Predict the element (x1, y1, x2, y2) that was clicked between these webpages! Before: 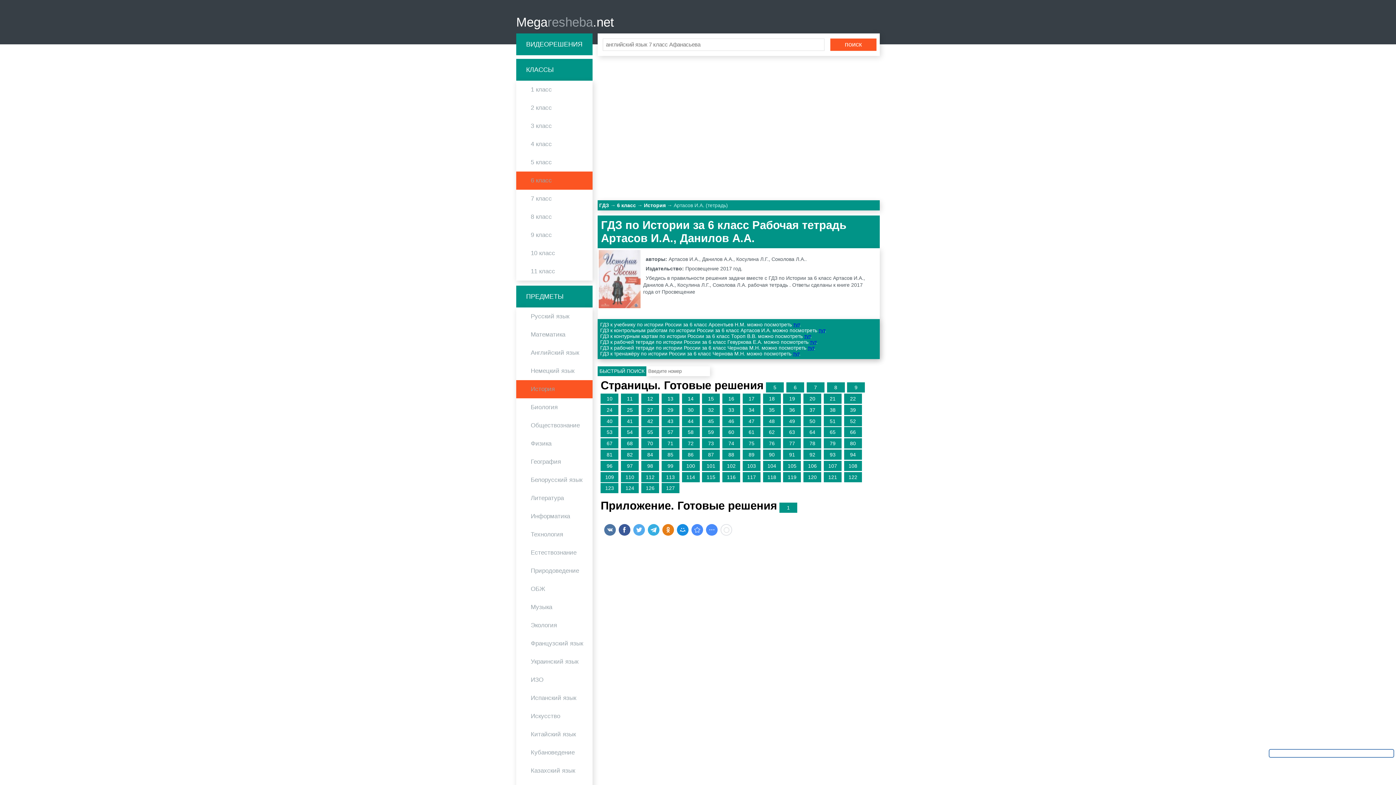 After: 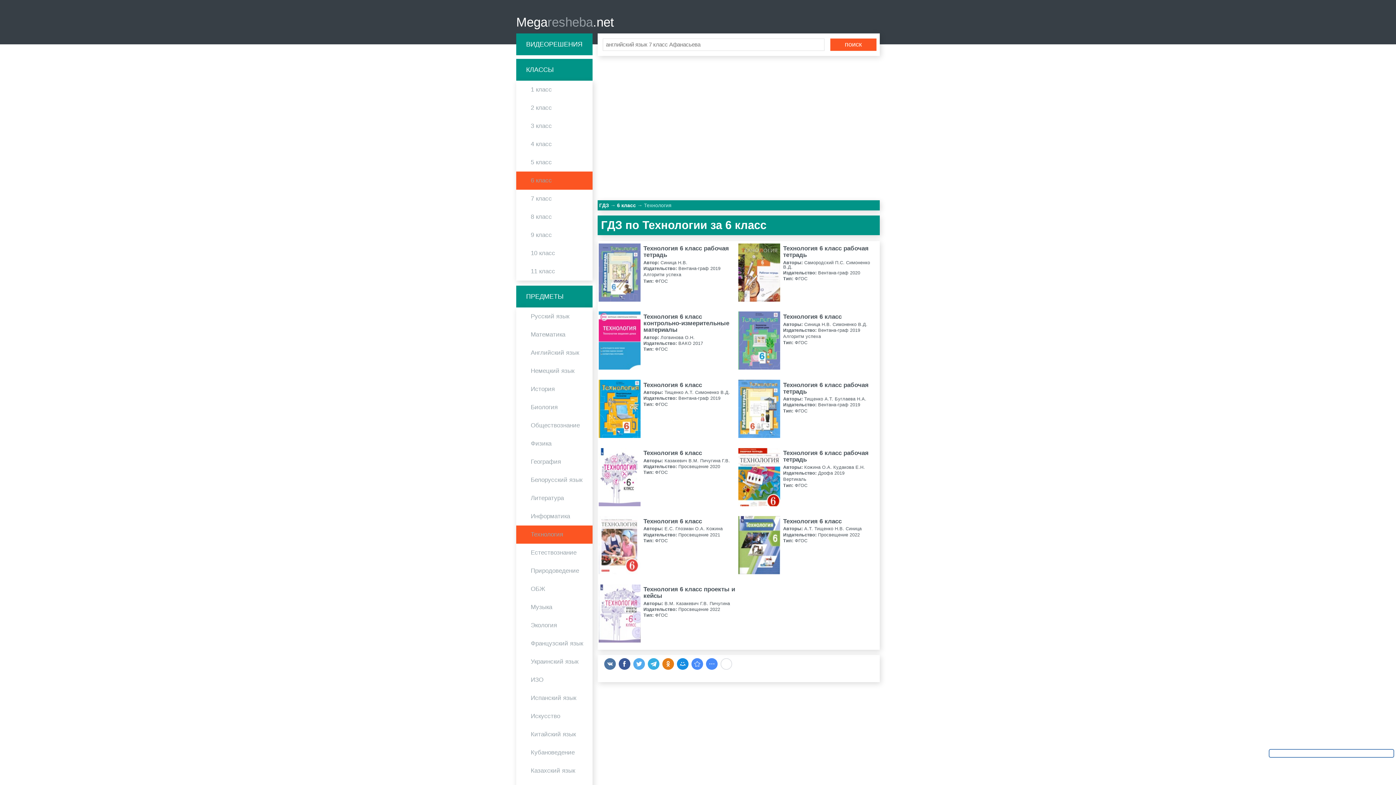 Action: label: Технология bbox: (516, 525, 592, 543)